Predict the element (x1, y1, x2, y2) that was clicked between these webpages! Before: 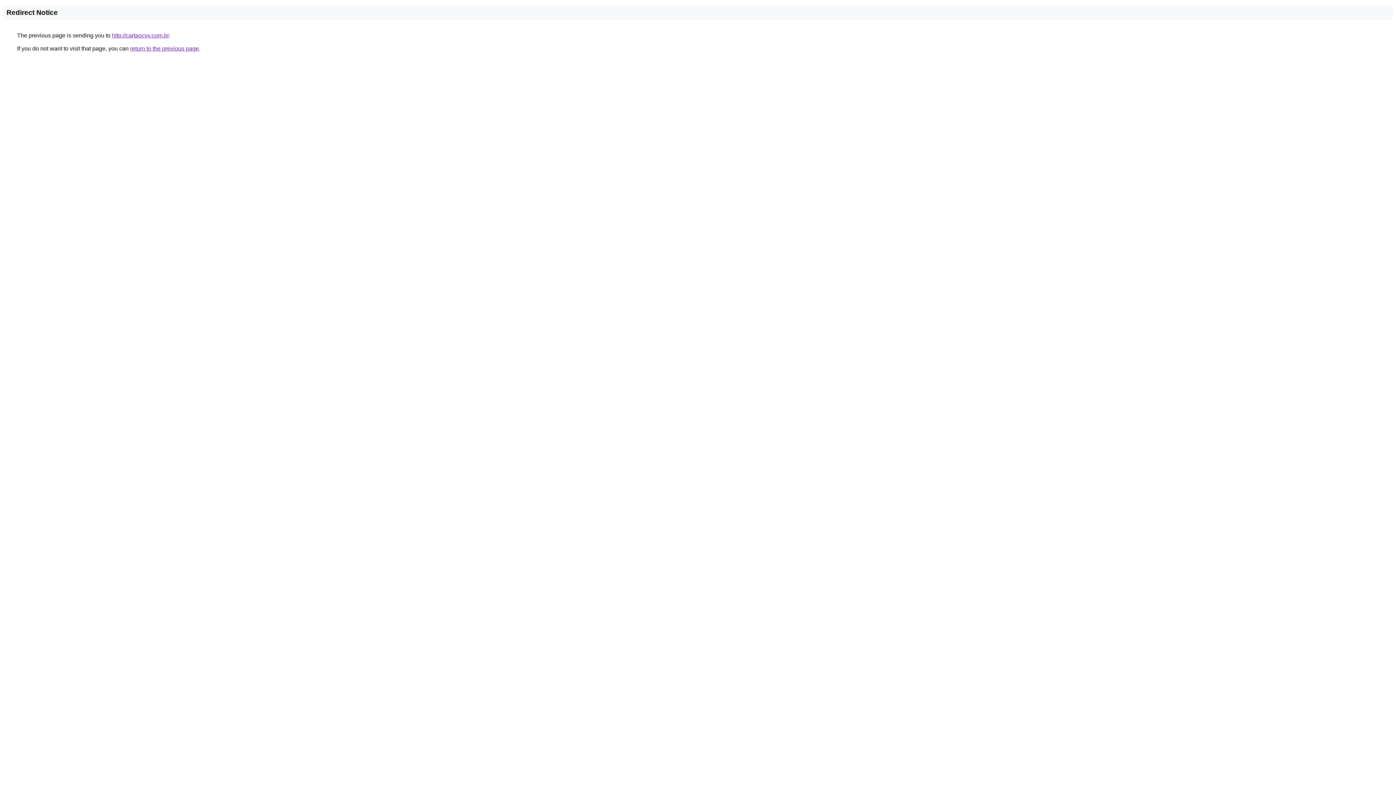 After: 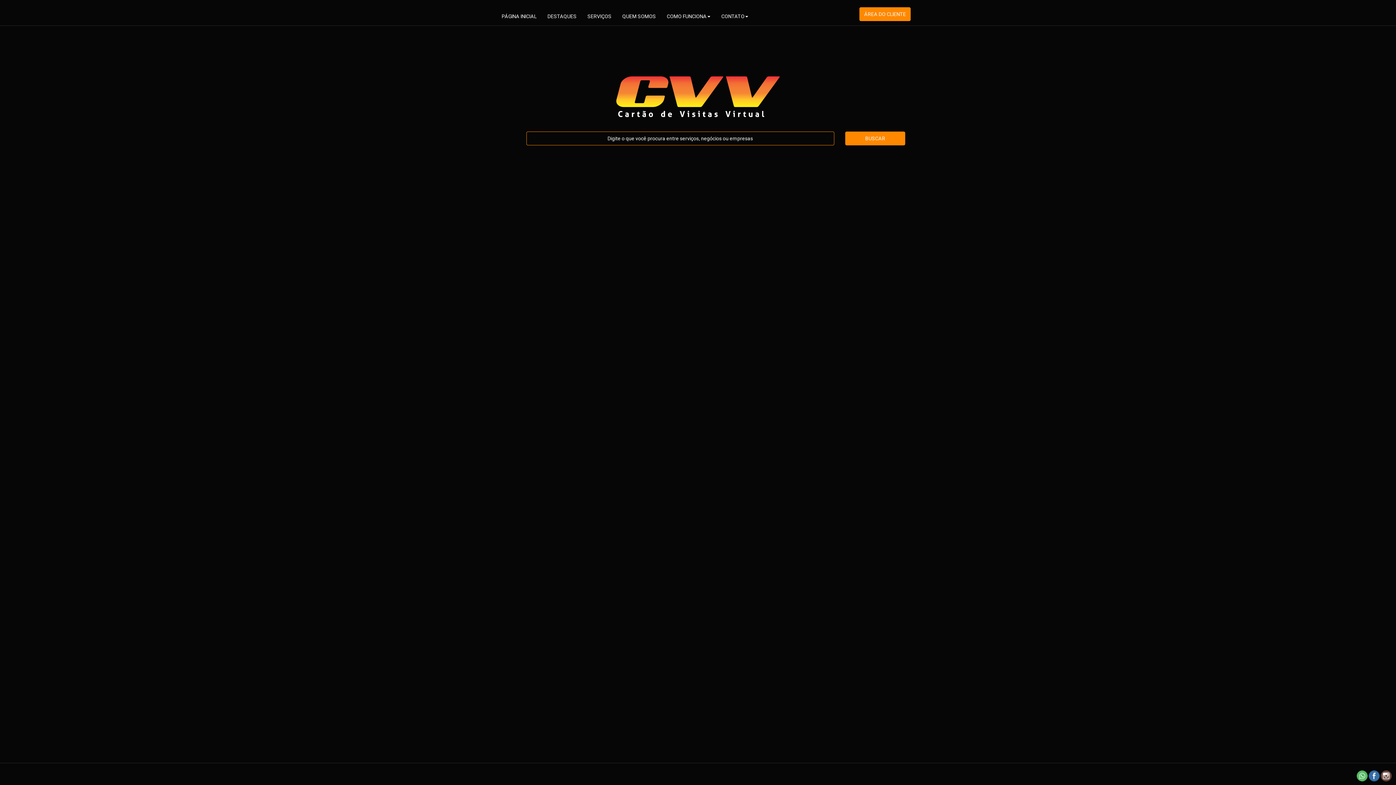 Action: bbox: (112, 32, 168, 38) label: http://cartaocvv.com.br